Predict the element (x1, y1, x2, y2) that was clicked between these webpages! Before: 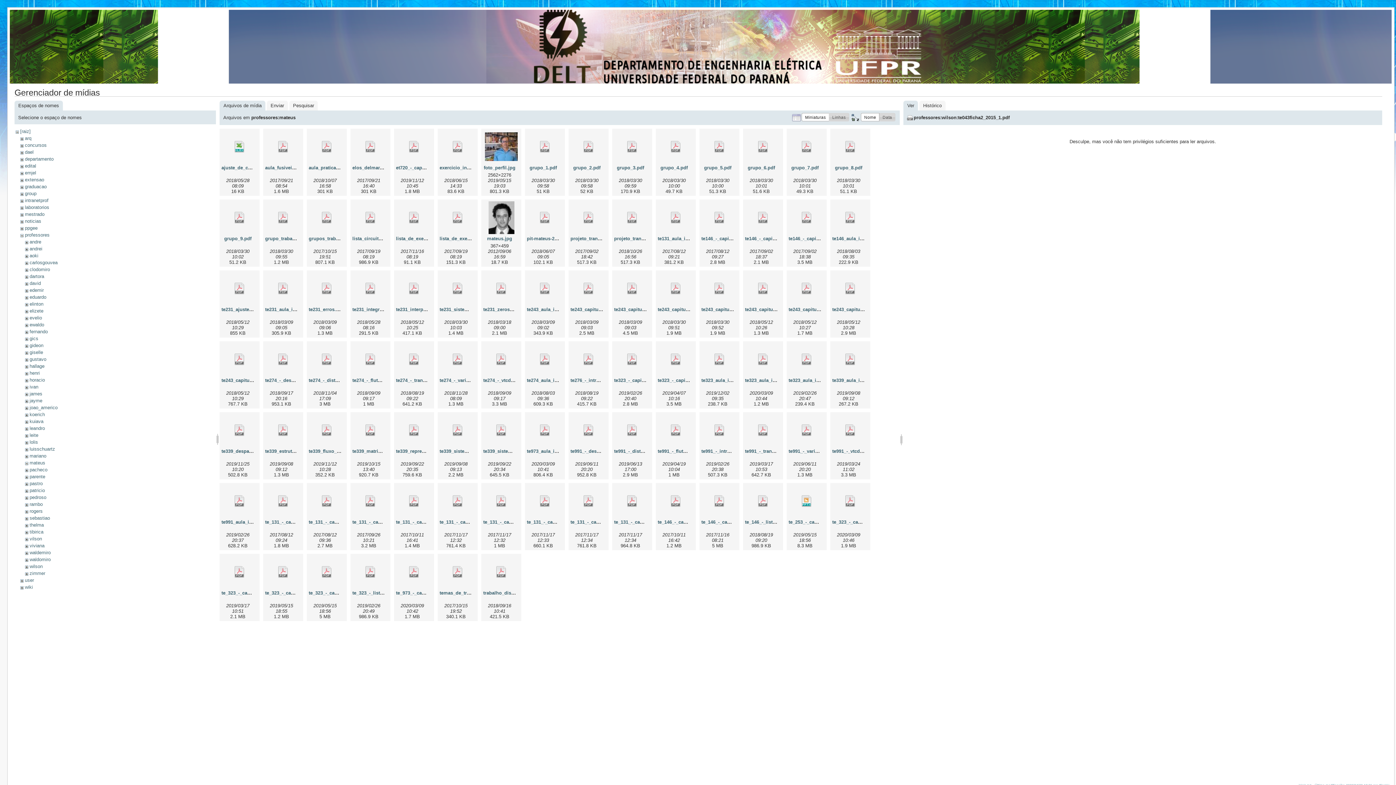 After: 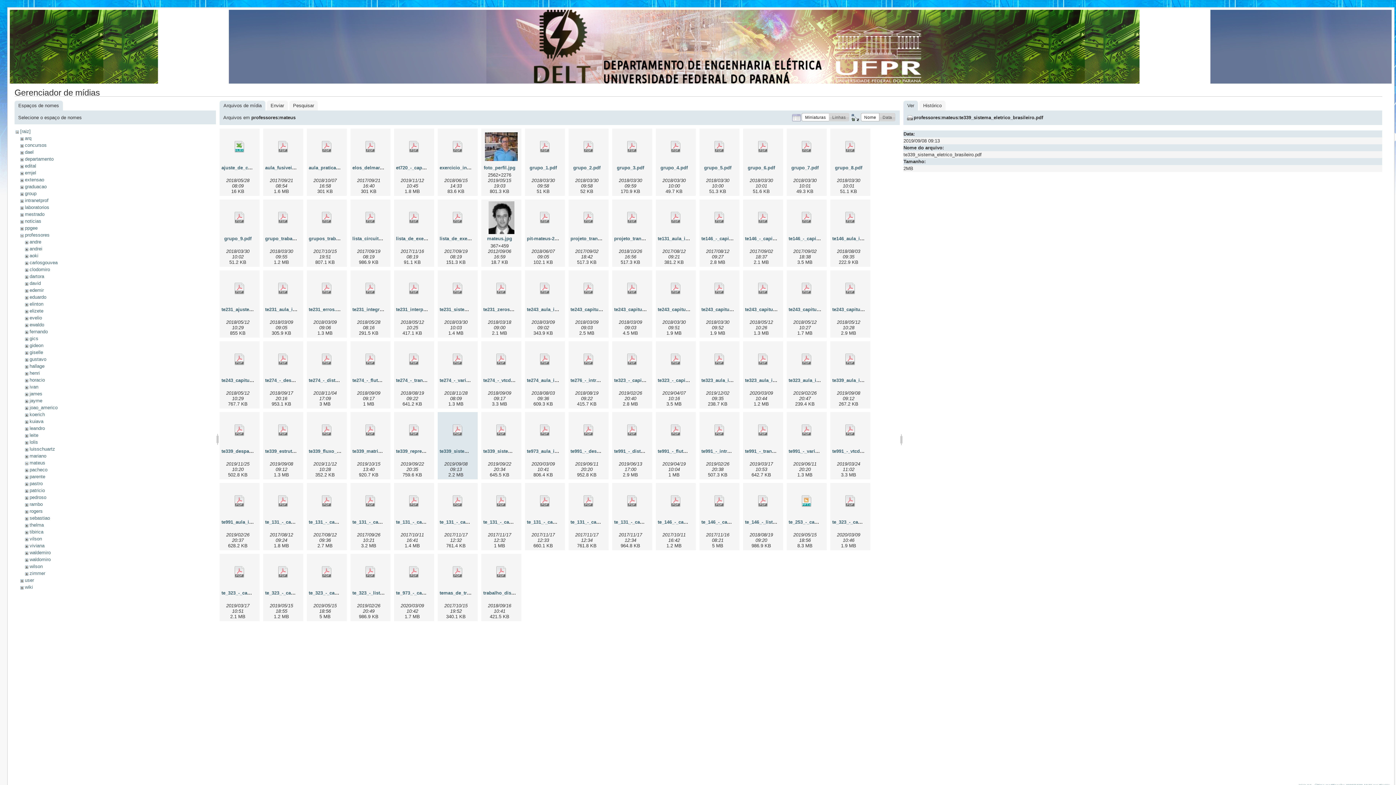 Action: bbox: (439, 414, 476, 446)